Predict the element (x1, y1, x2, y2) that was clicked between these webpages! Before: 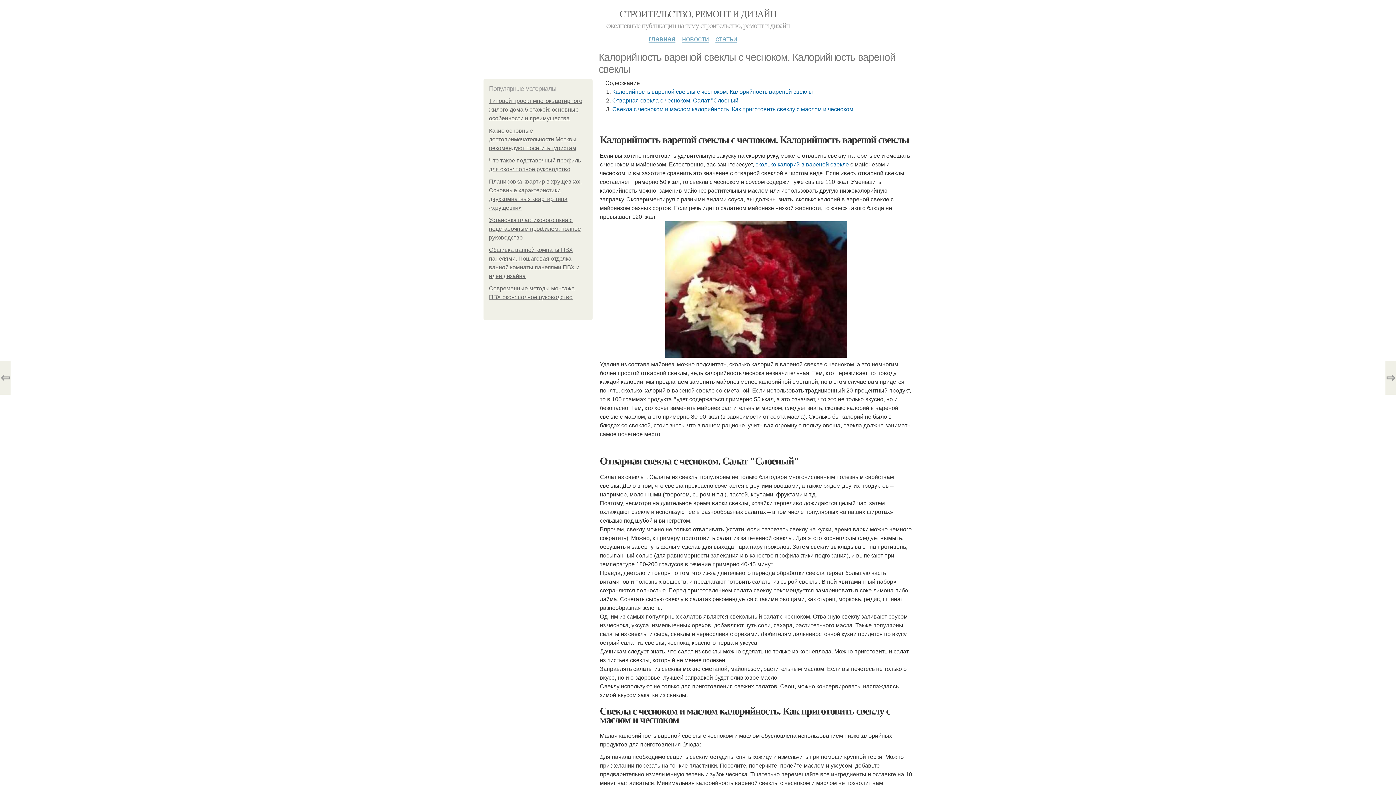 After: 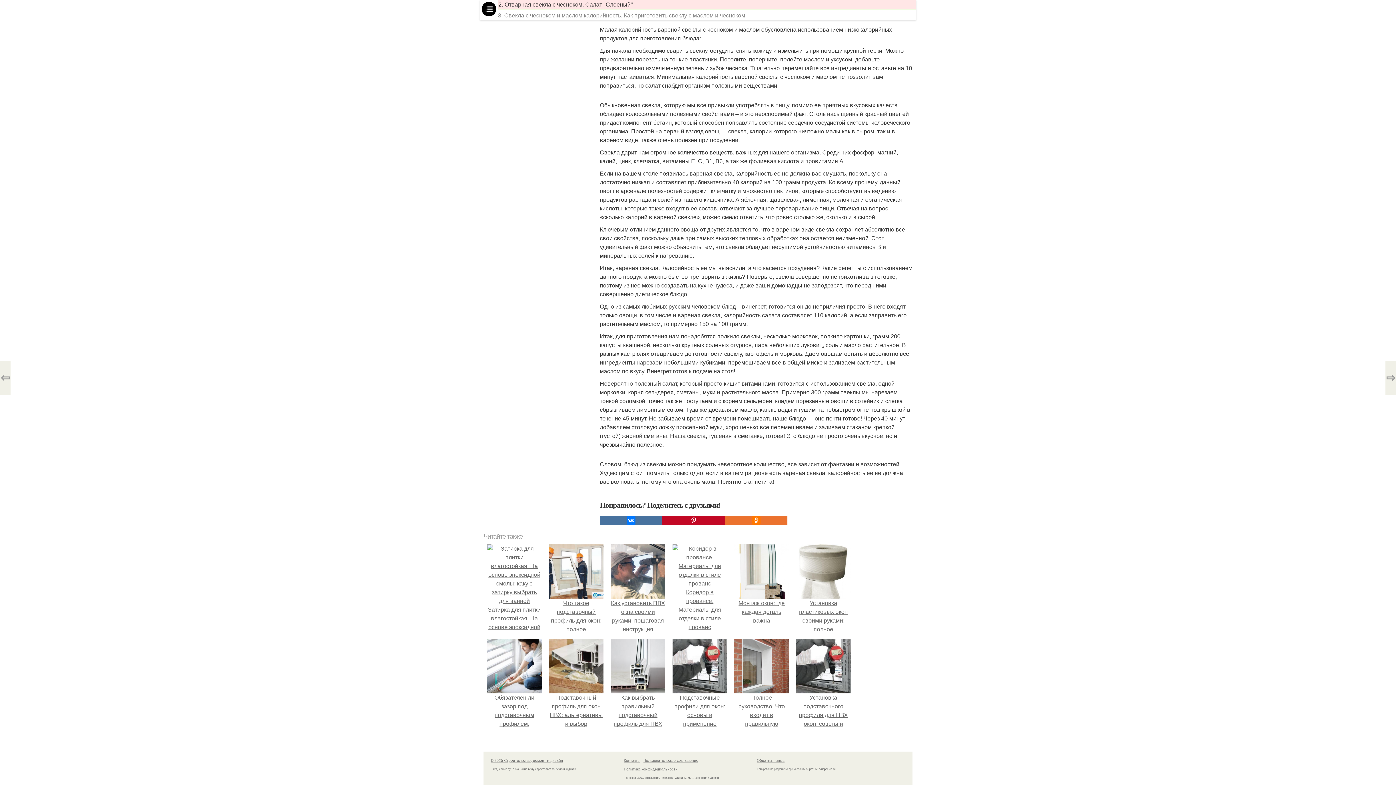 Action: label: Свекла с чесноком и маслом калорийность. Как приготовить свеклу с маслом и чесноком bbox: (612, 106, 853, 112)